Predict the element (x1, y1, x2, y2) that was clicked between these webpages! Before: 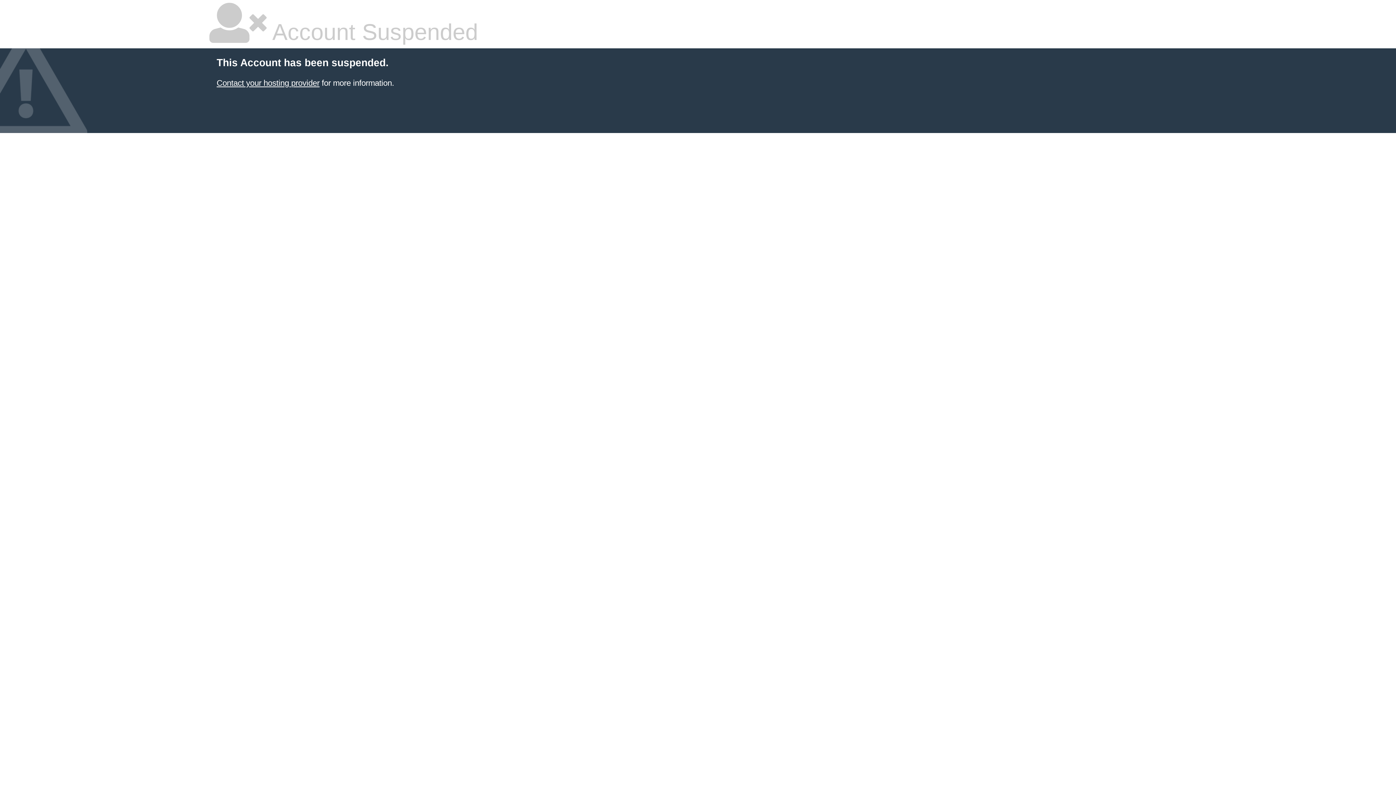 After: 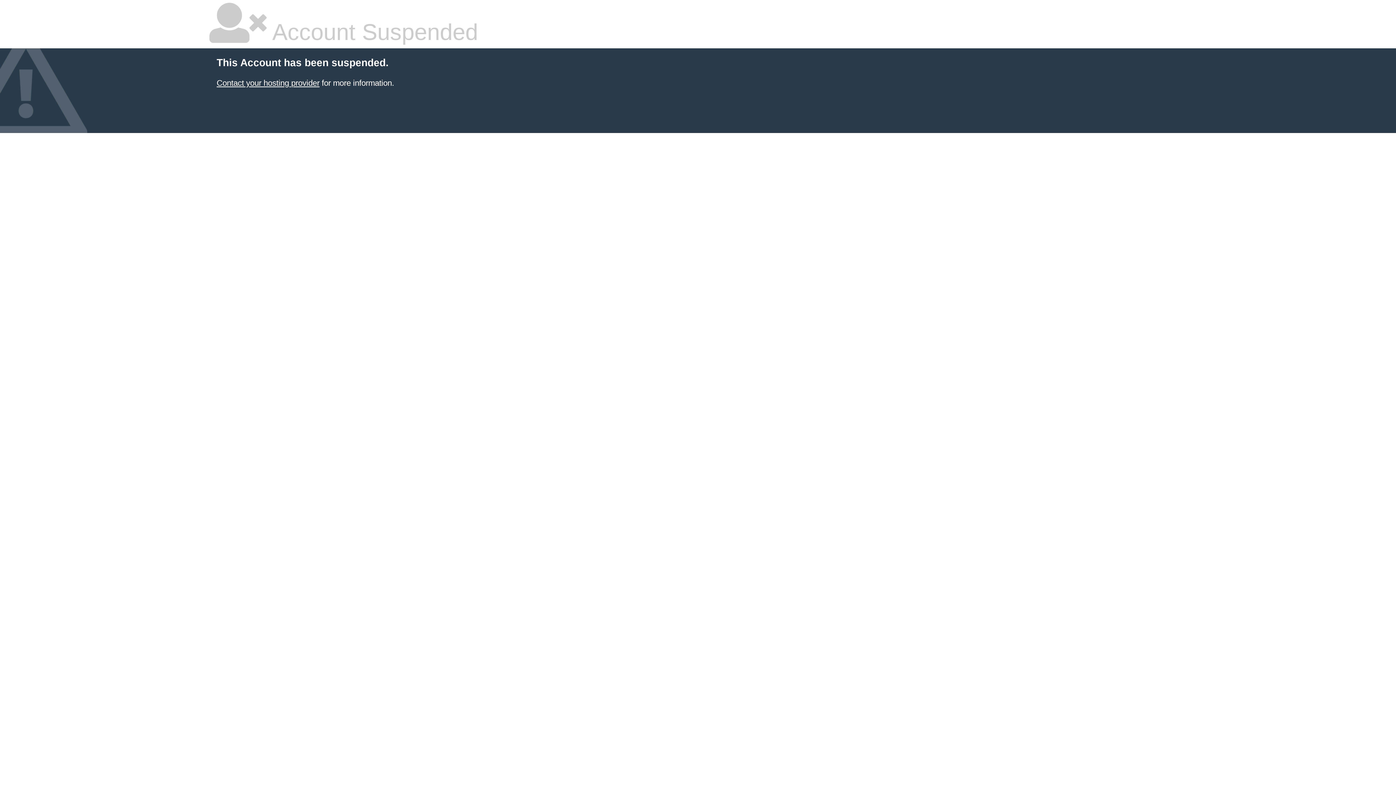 Action: label: Contact your hosting provider bbox: (216, 78, 319, 87)